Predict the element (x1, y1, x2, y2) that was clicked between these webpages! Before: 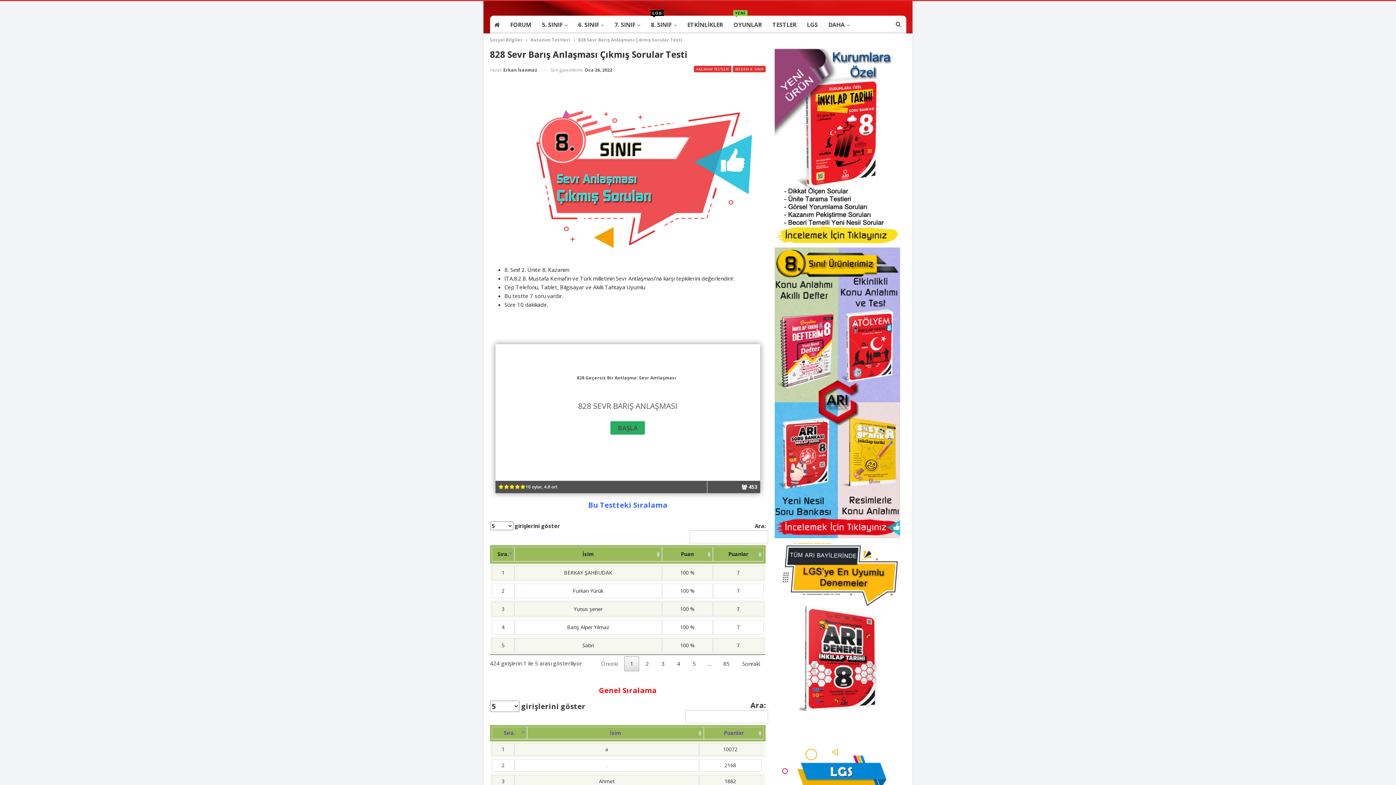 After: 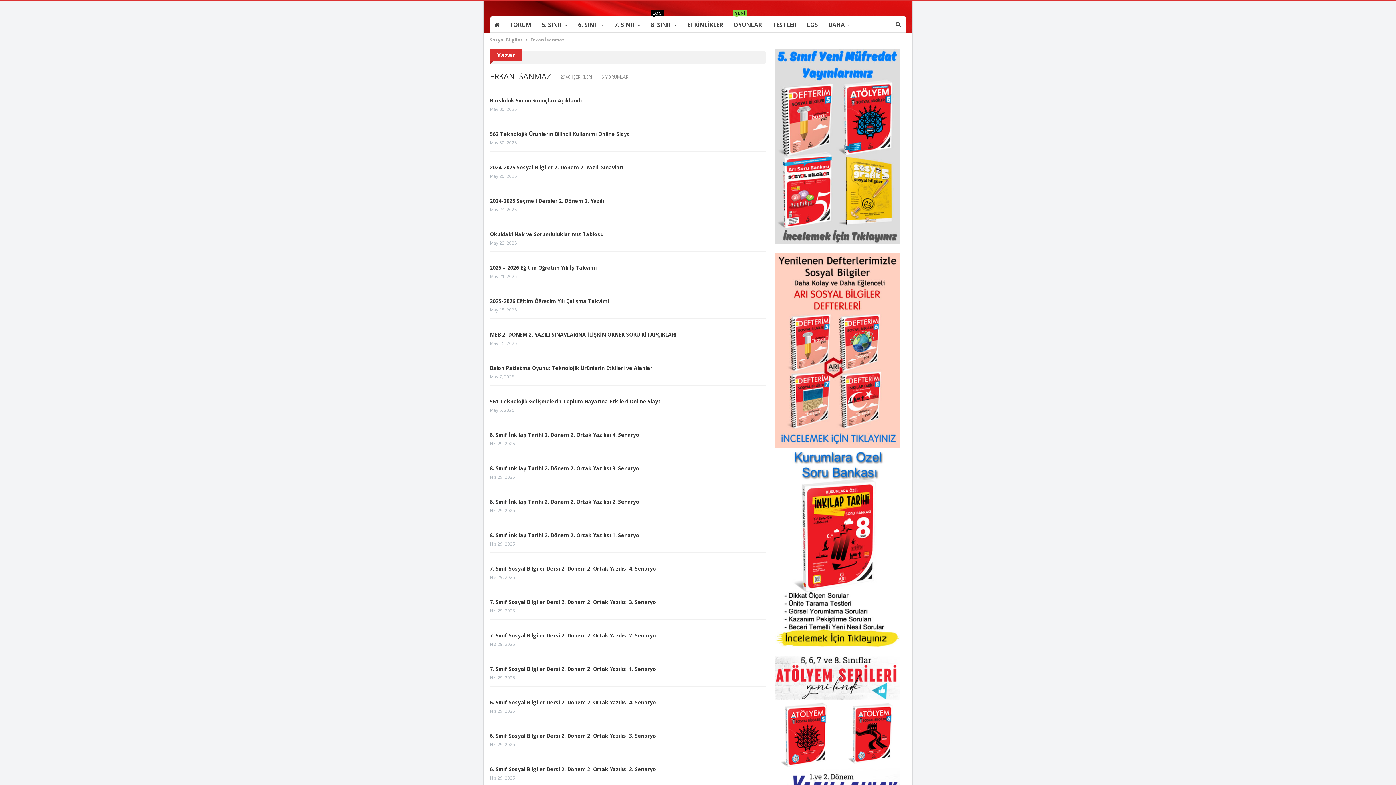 Action: label: Yazar Erkan İsanmaz bbox: (490, 65, 537, 75)